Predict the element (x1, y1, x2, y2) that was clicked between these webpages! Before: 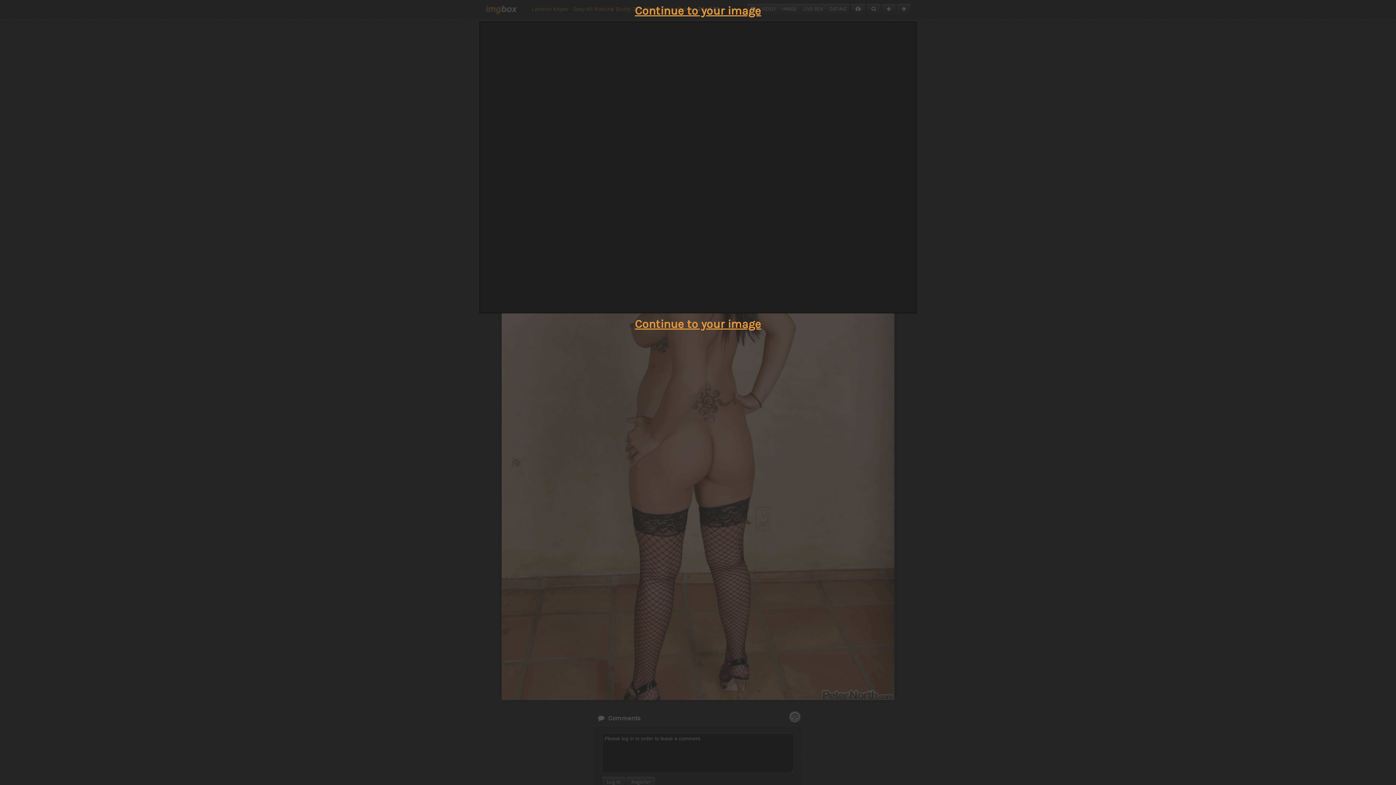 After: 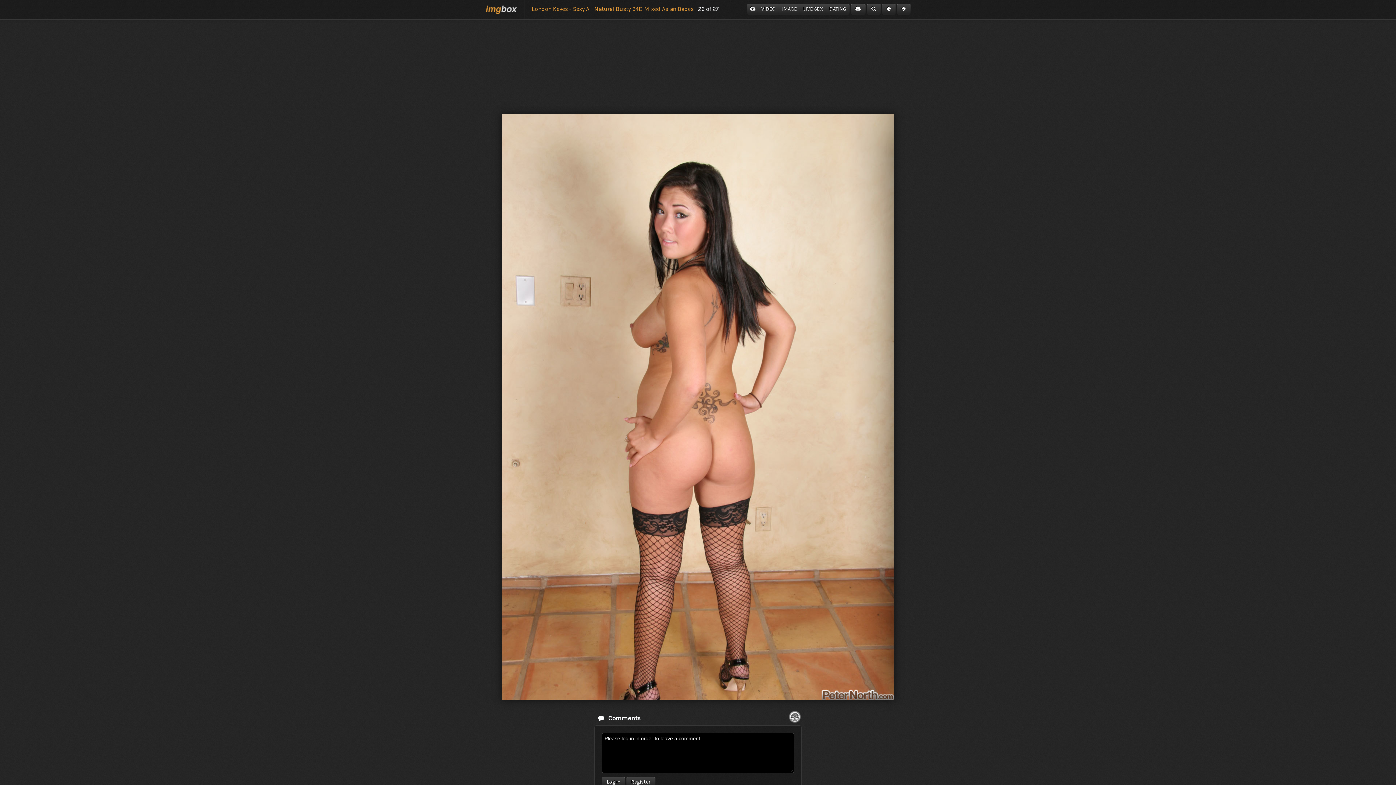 Action: bbox: (635, 317, 761, 330) label: Continue to your image